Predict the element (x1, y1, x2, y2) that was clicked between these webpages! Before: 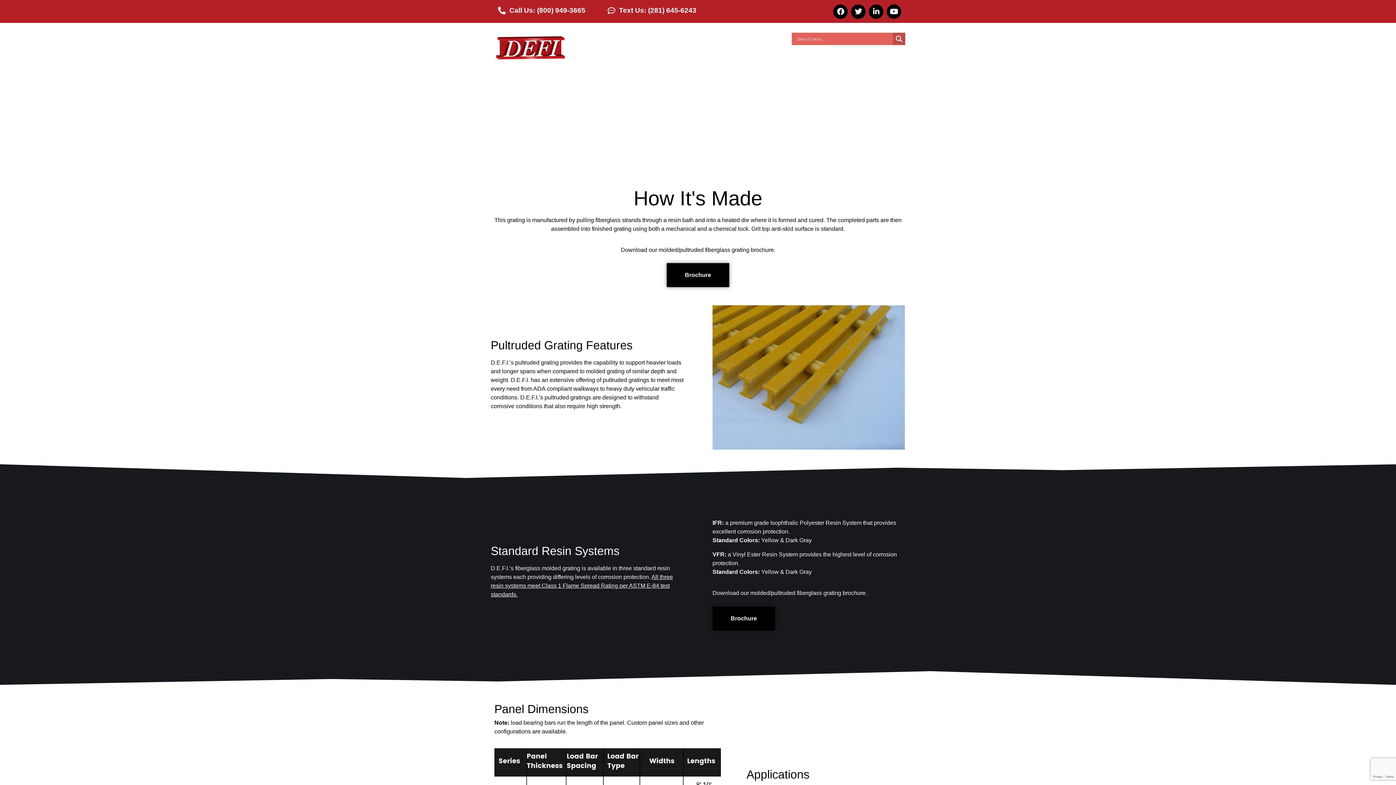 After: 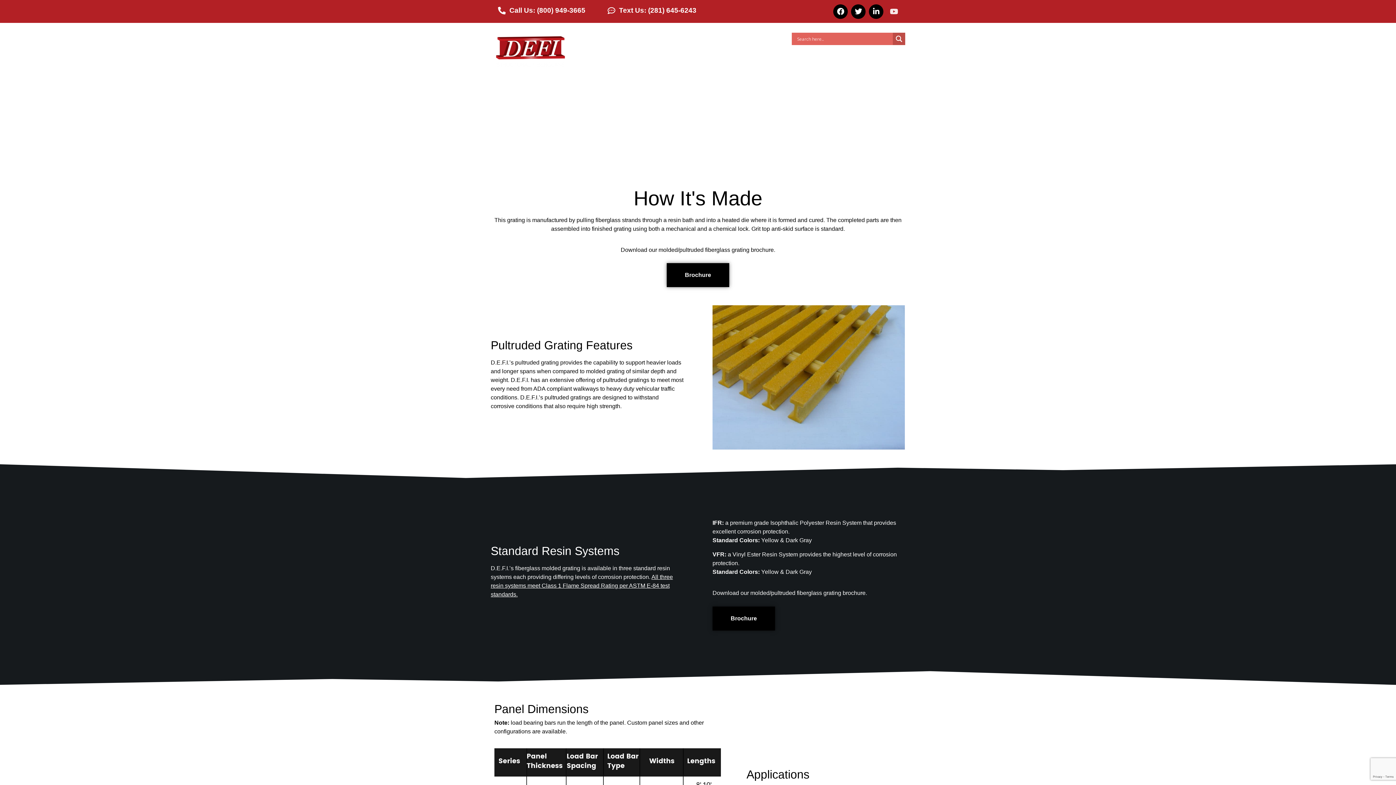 Action: label: Youtube bbox: (887, 4, 901, 18)